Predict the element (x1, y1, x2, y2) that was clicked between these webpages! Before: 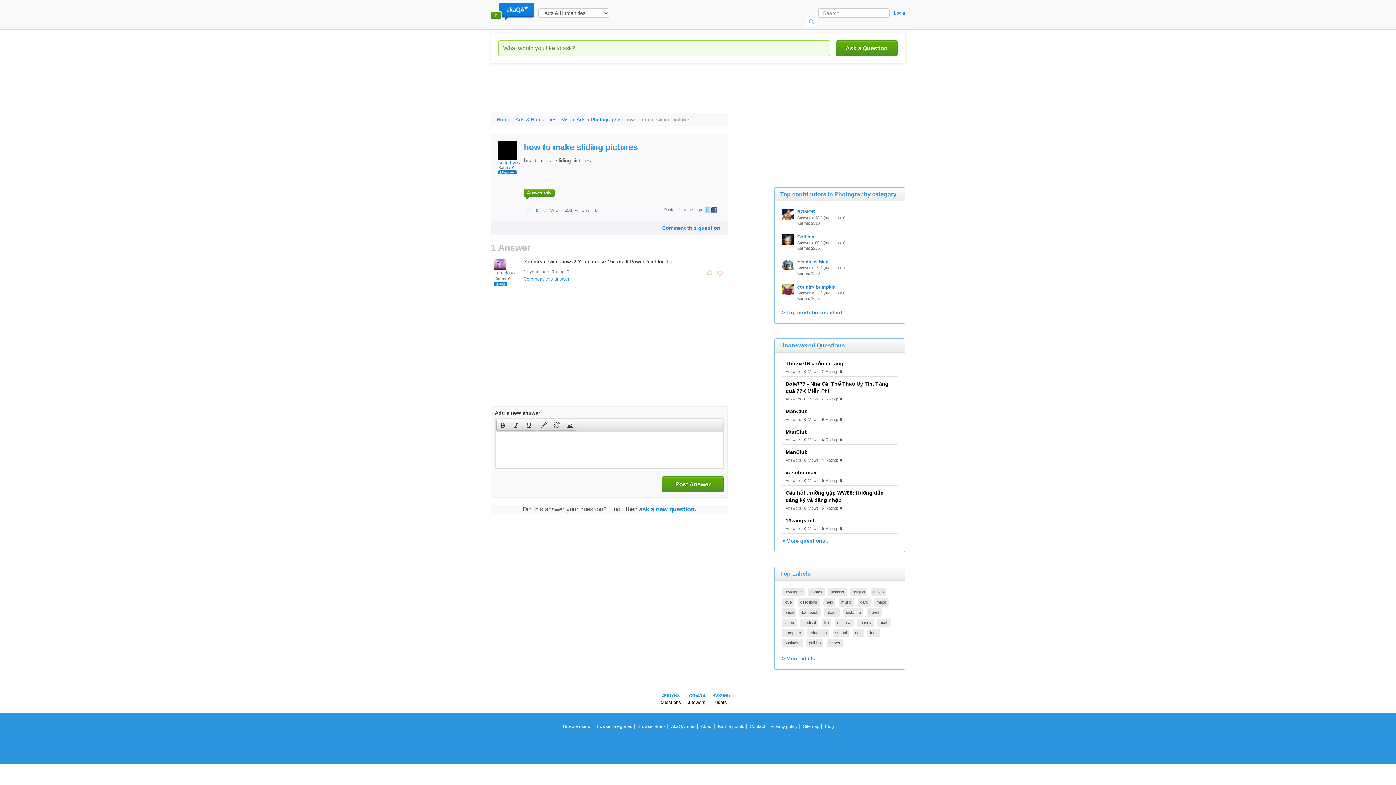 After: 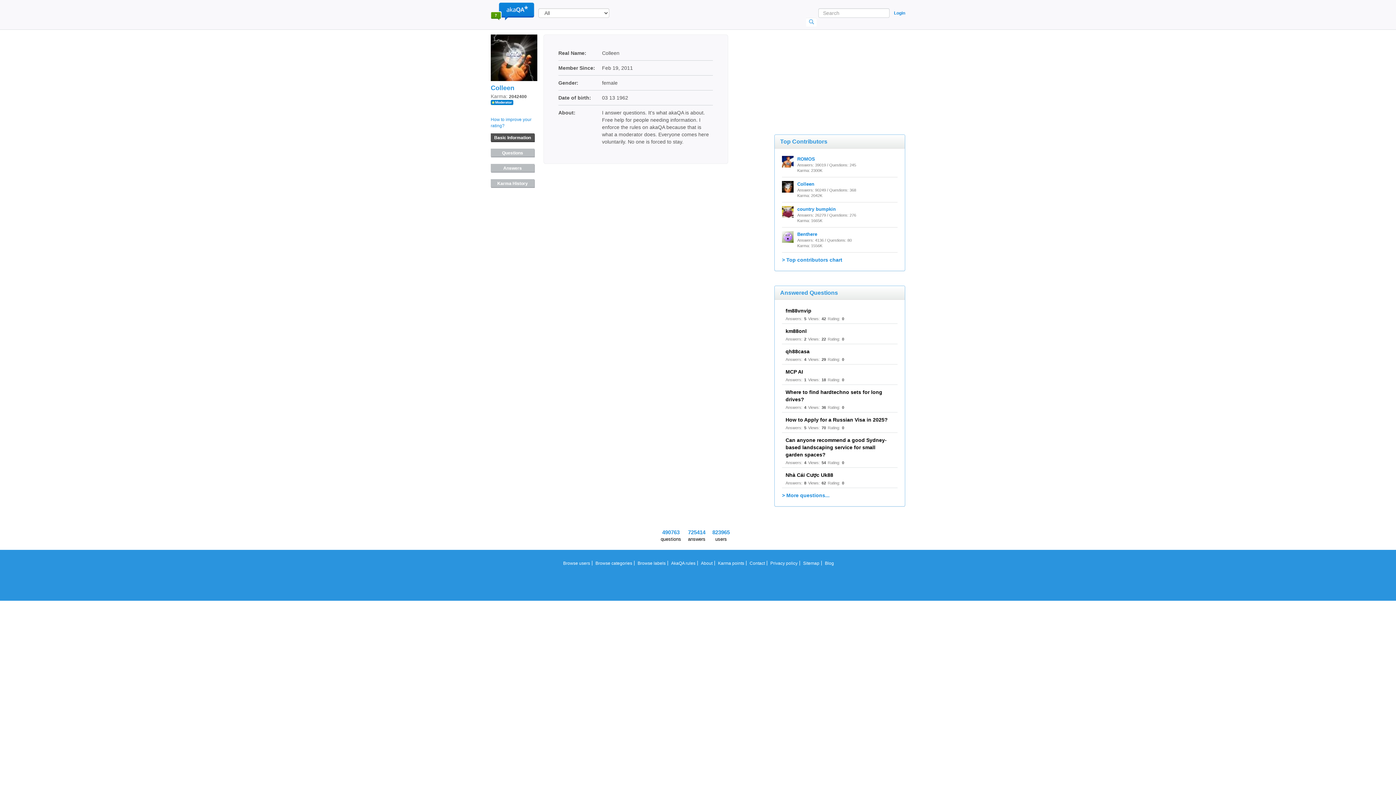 Action: bbox: (797, 234, 814, 239) label: Colleen